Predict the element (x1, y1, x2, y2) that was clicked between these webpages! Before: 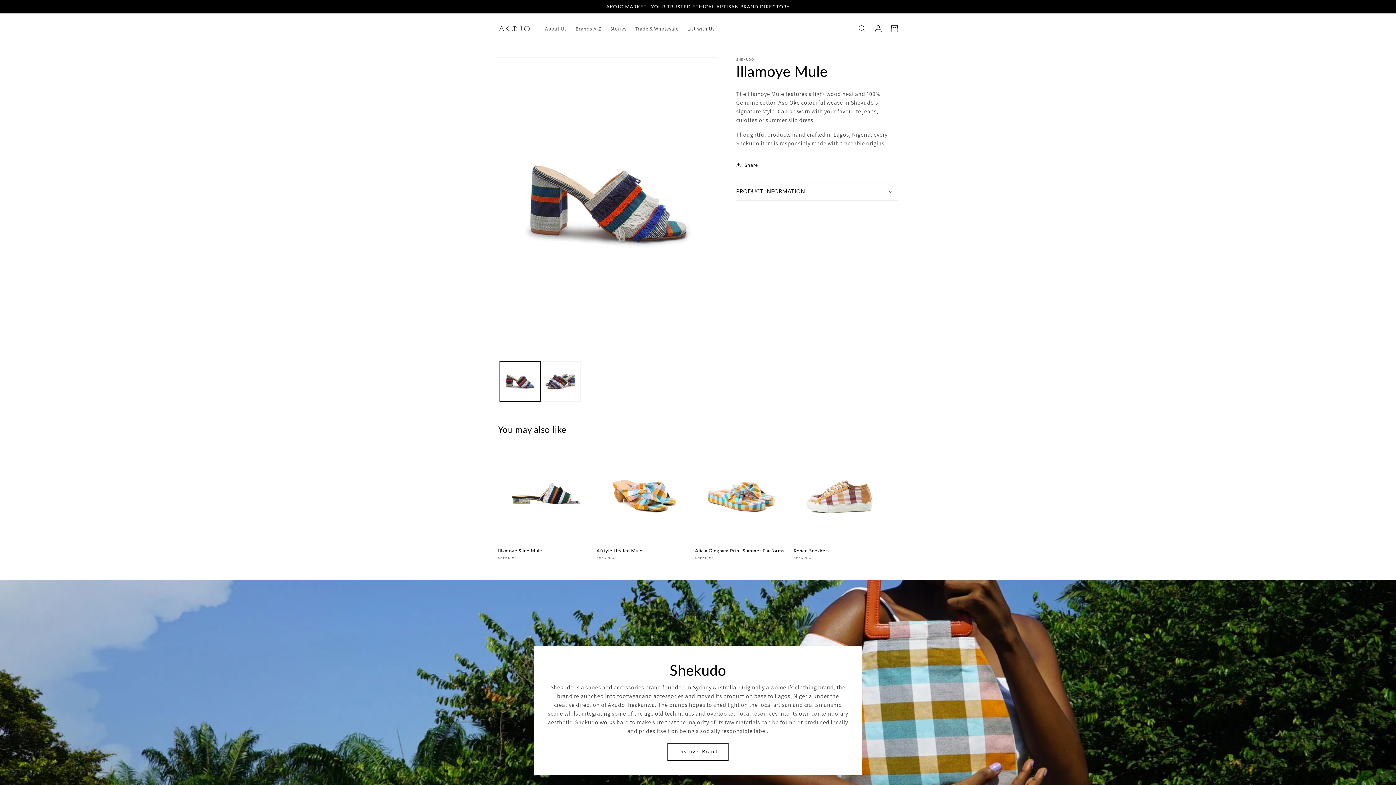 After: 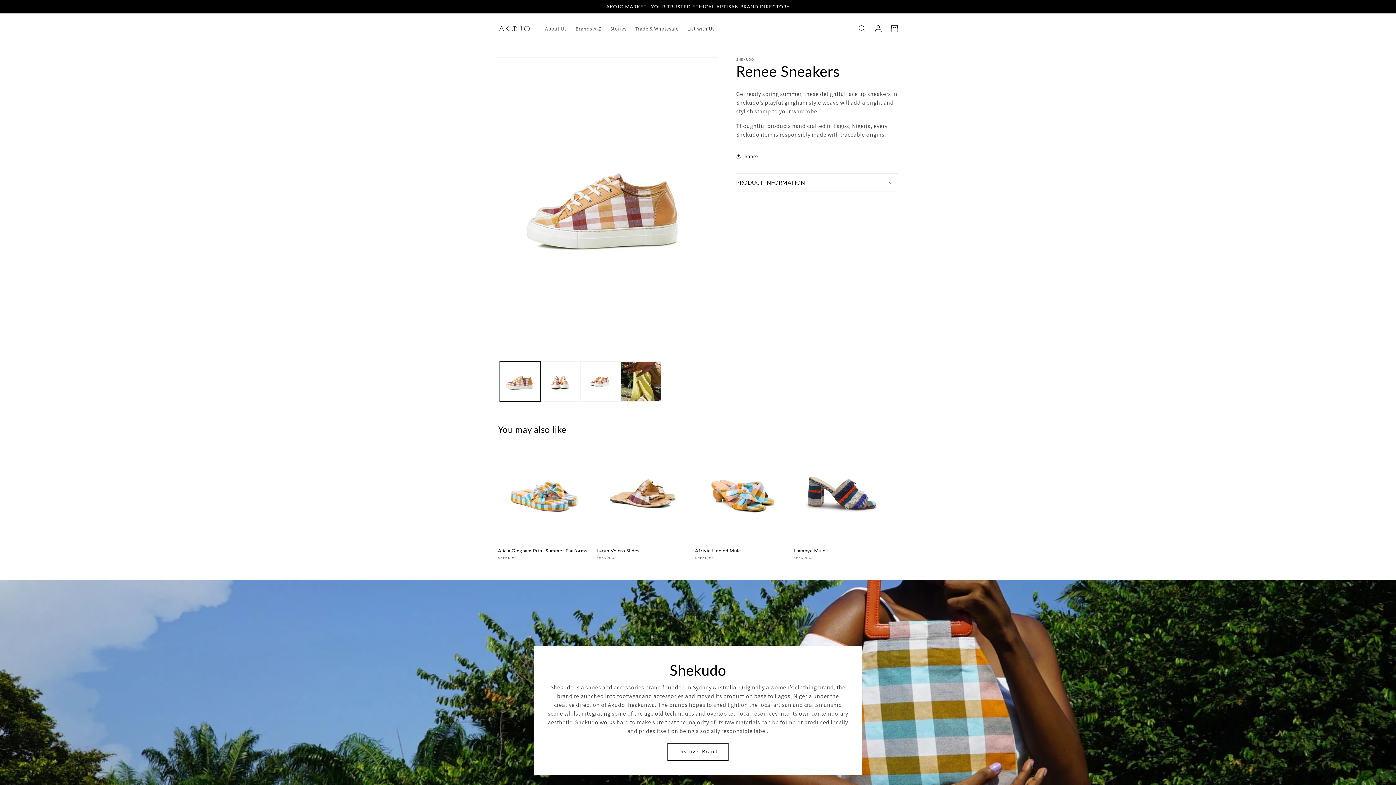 Action: bbox: (793, 548, 889, 553) label: Renee Sneakers